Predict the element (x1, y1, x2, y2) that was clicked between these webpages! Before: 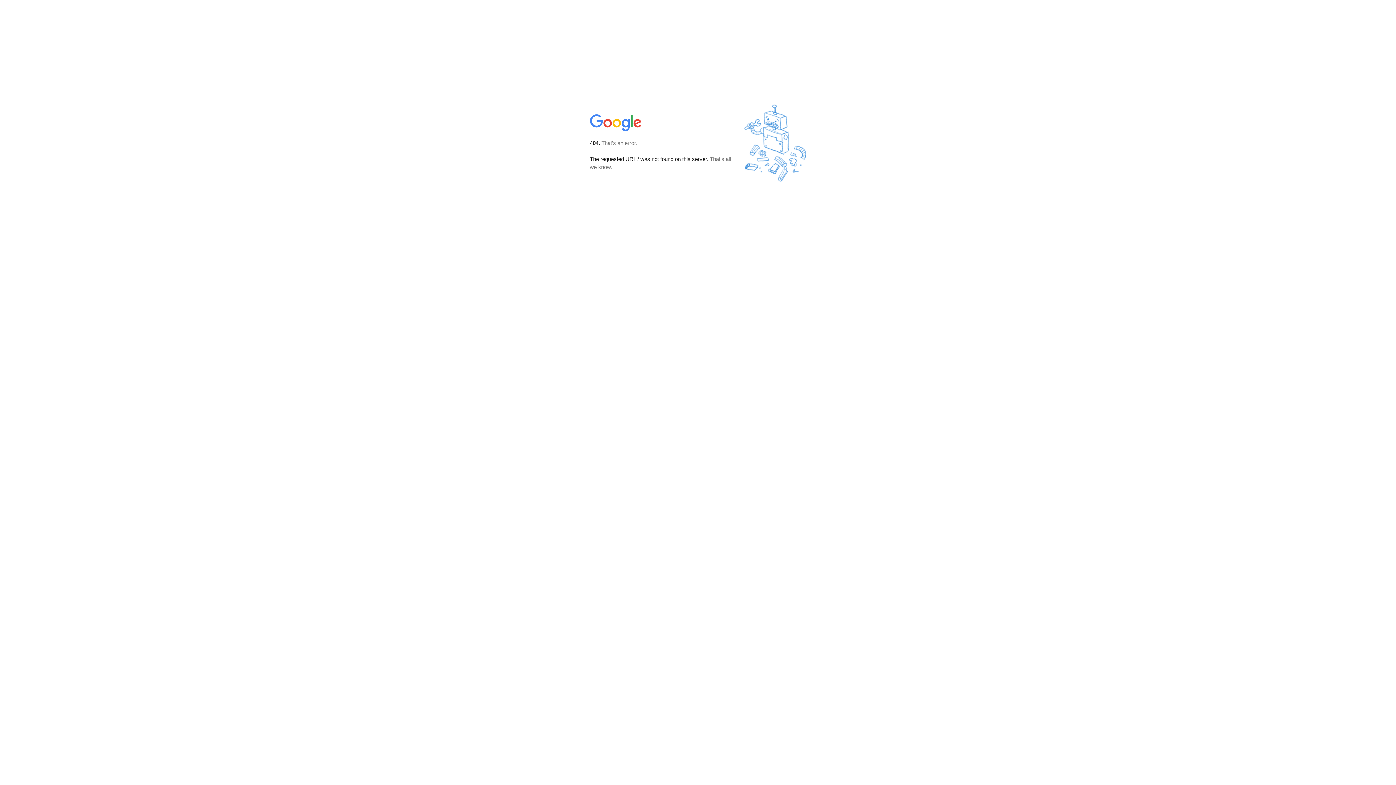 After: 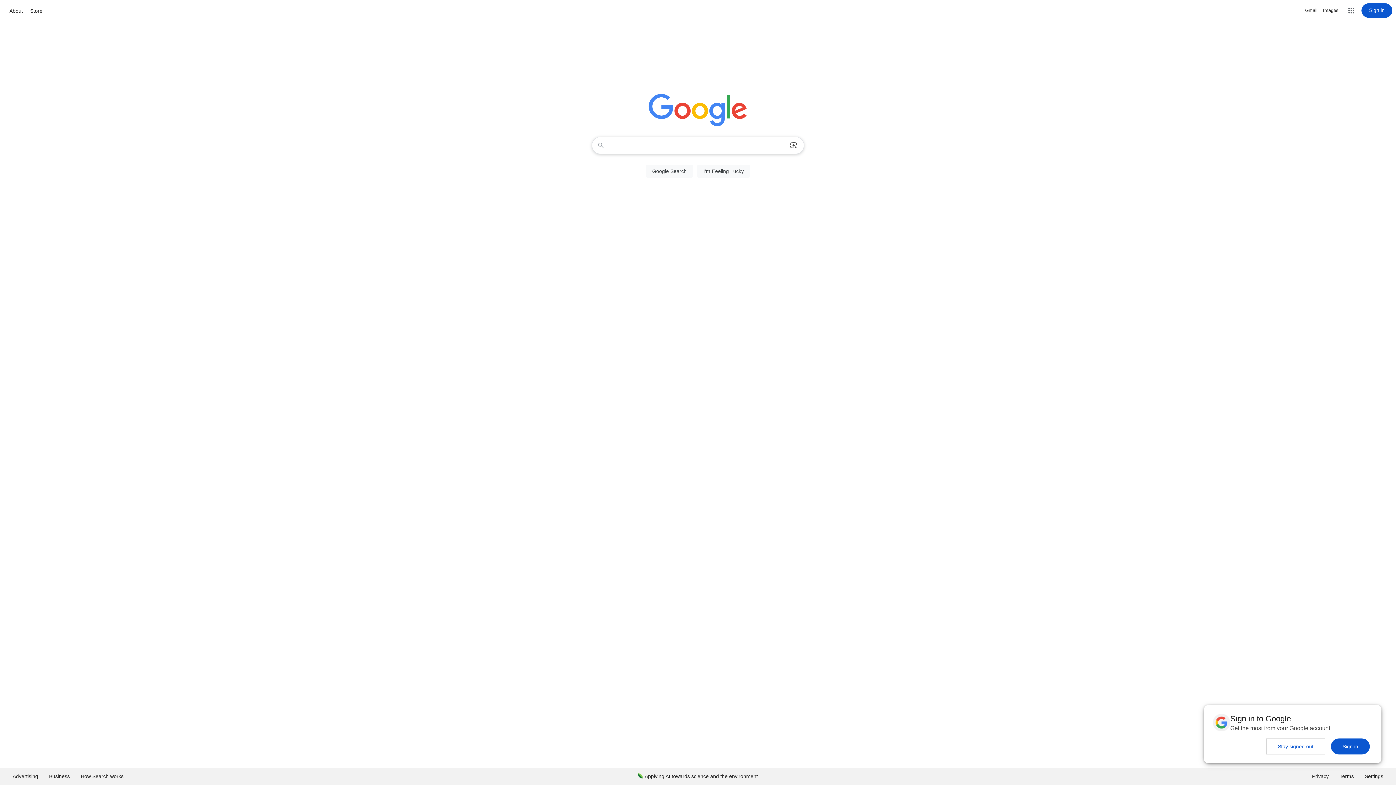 Action: bbox: (590, 127, 642, 134)